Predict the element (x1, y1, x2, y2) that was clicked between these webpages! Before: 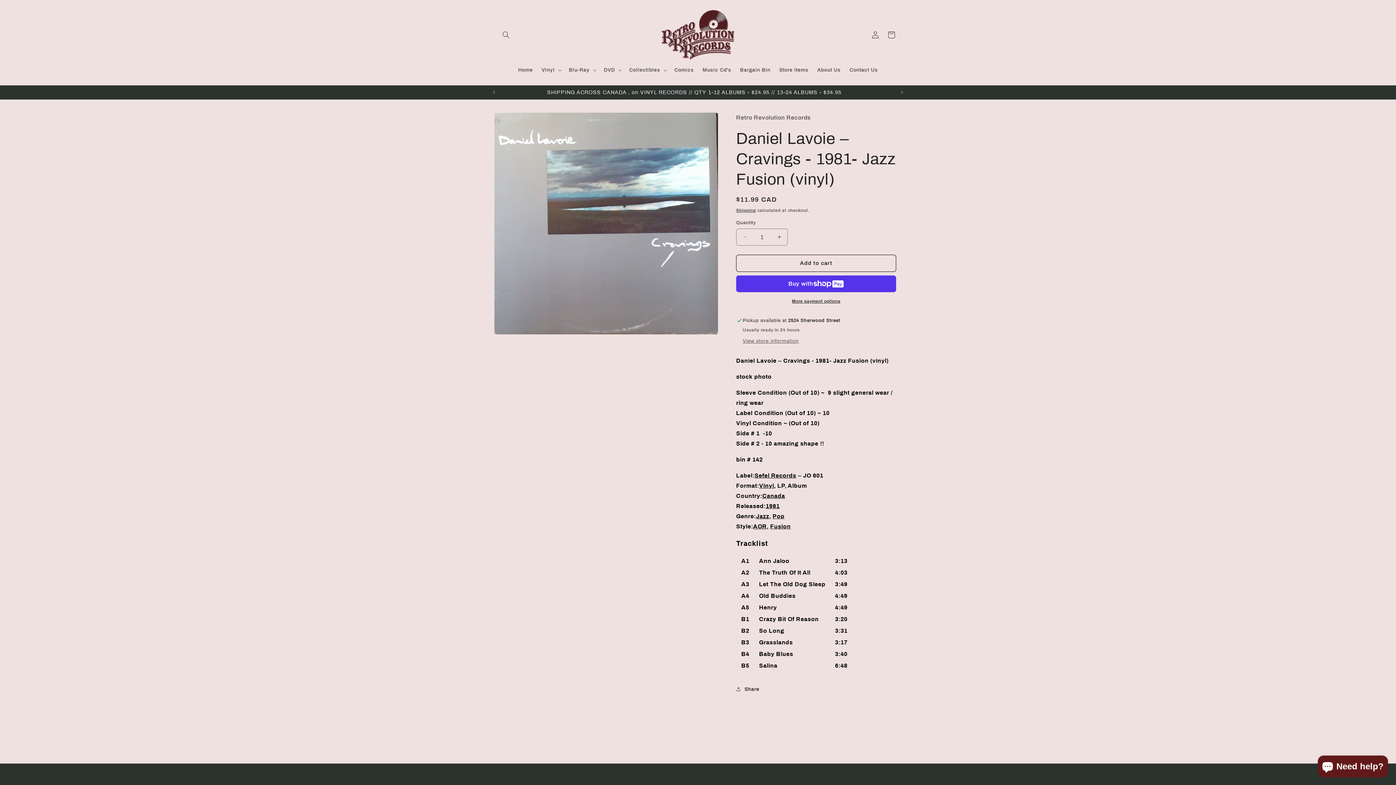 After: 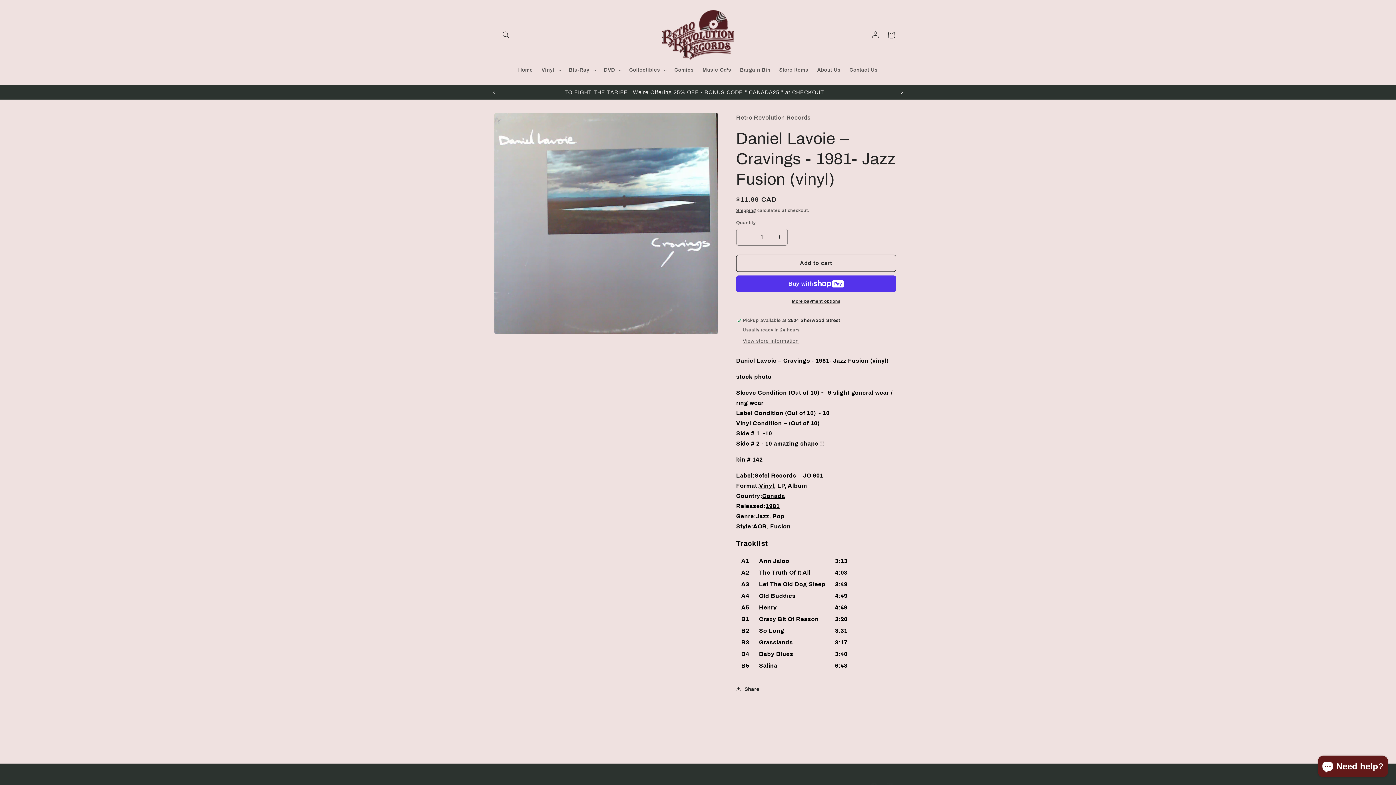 Action: bbox: (894, 85, 910, 99) label: Next announcement